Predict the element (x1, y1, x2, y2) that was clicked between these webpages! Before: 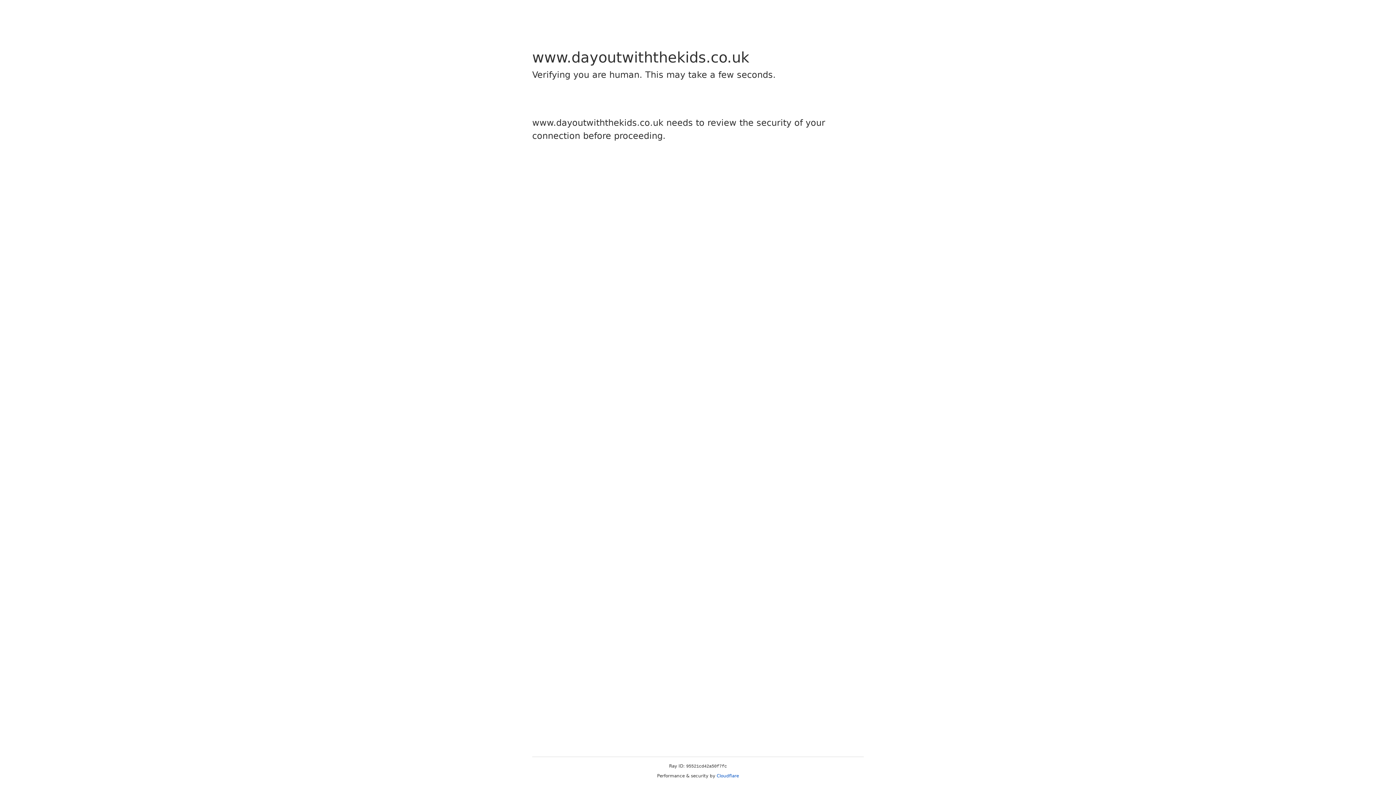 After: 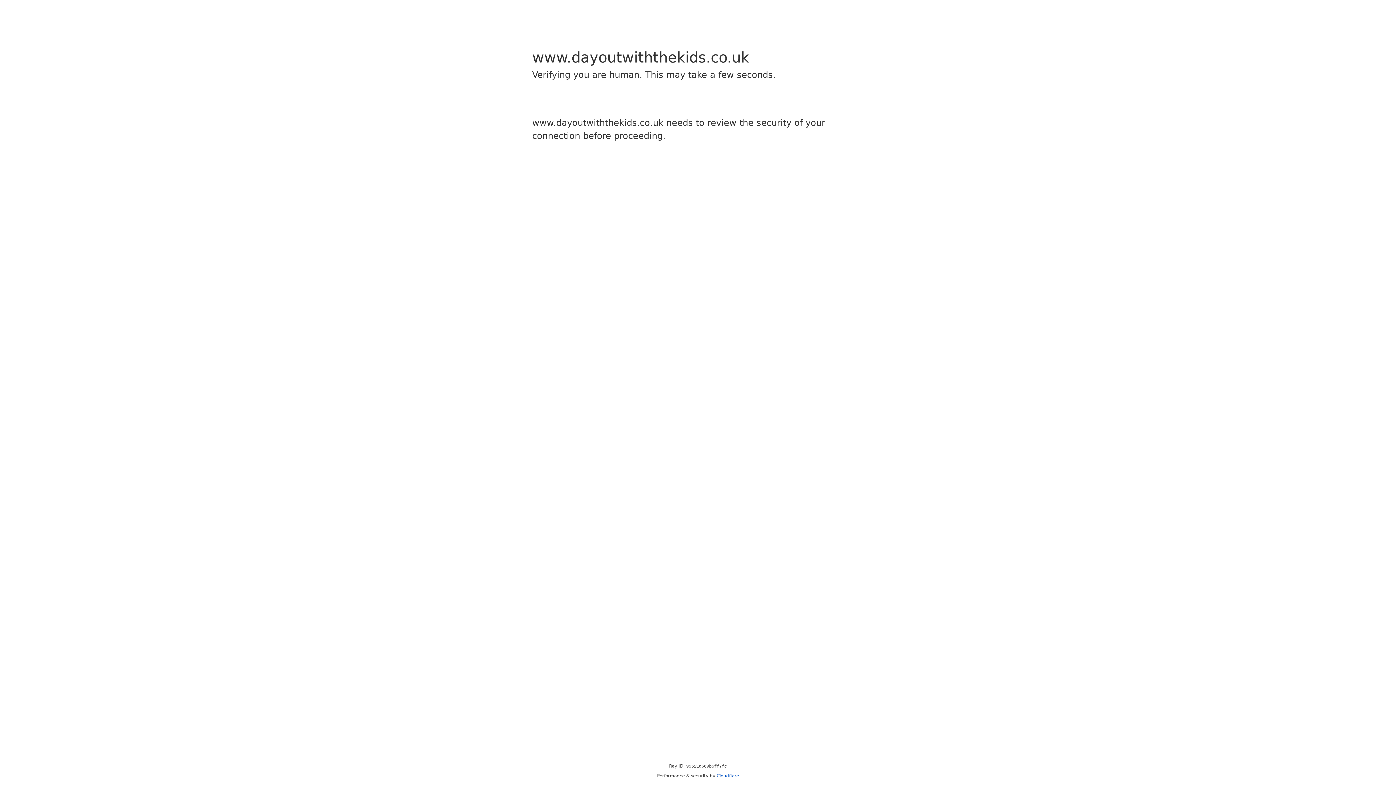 Action: bbox: (716, 773, 739, 778) label: Cloudflare